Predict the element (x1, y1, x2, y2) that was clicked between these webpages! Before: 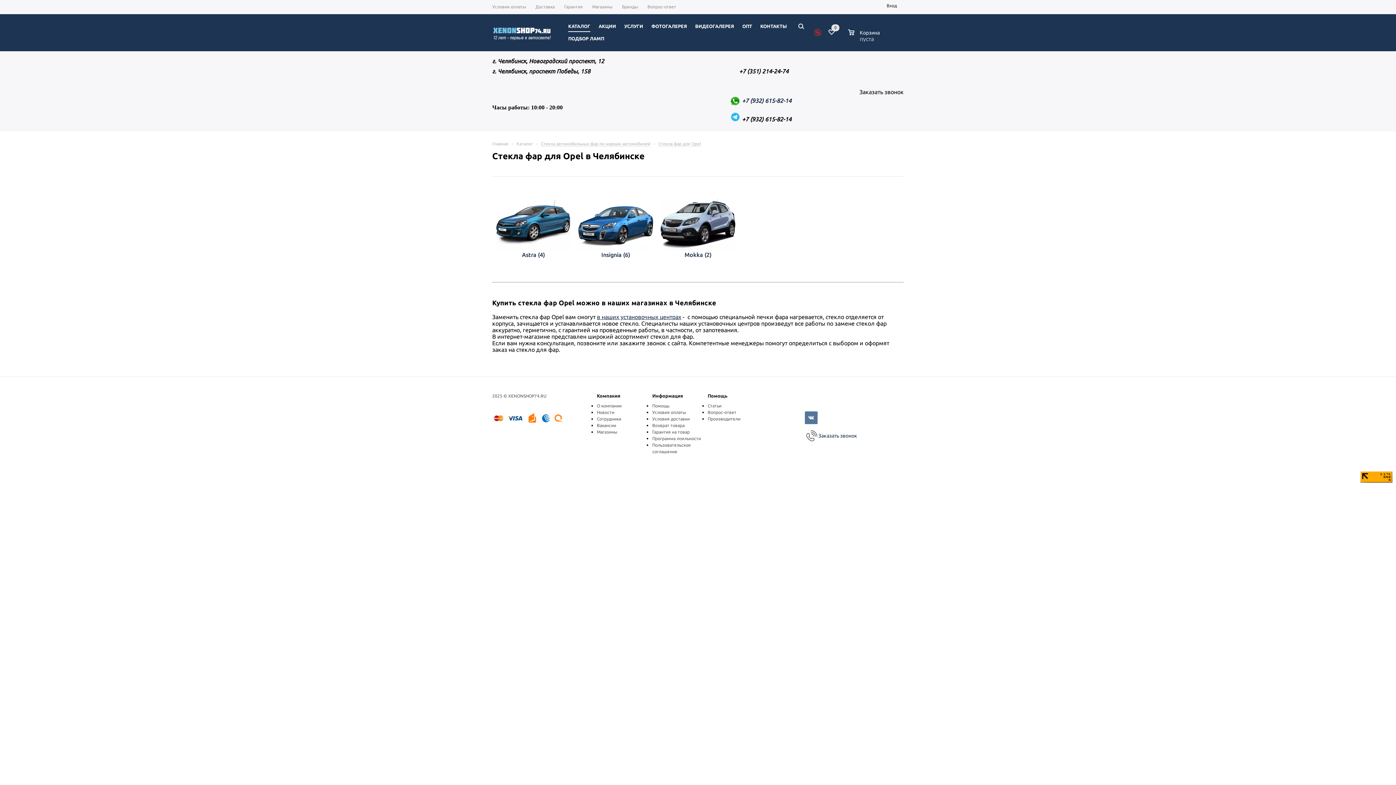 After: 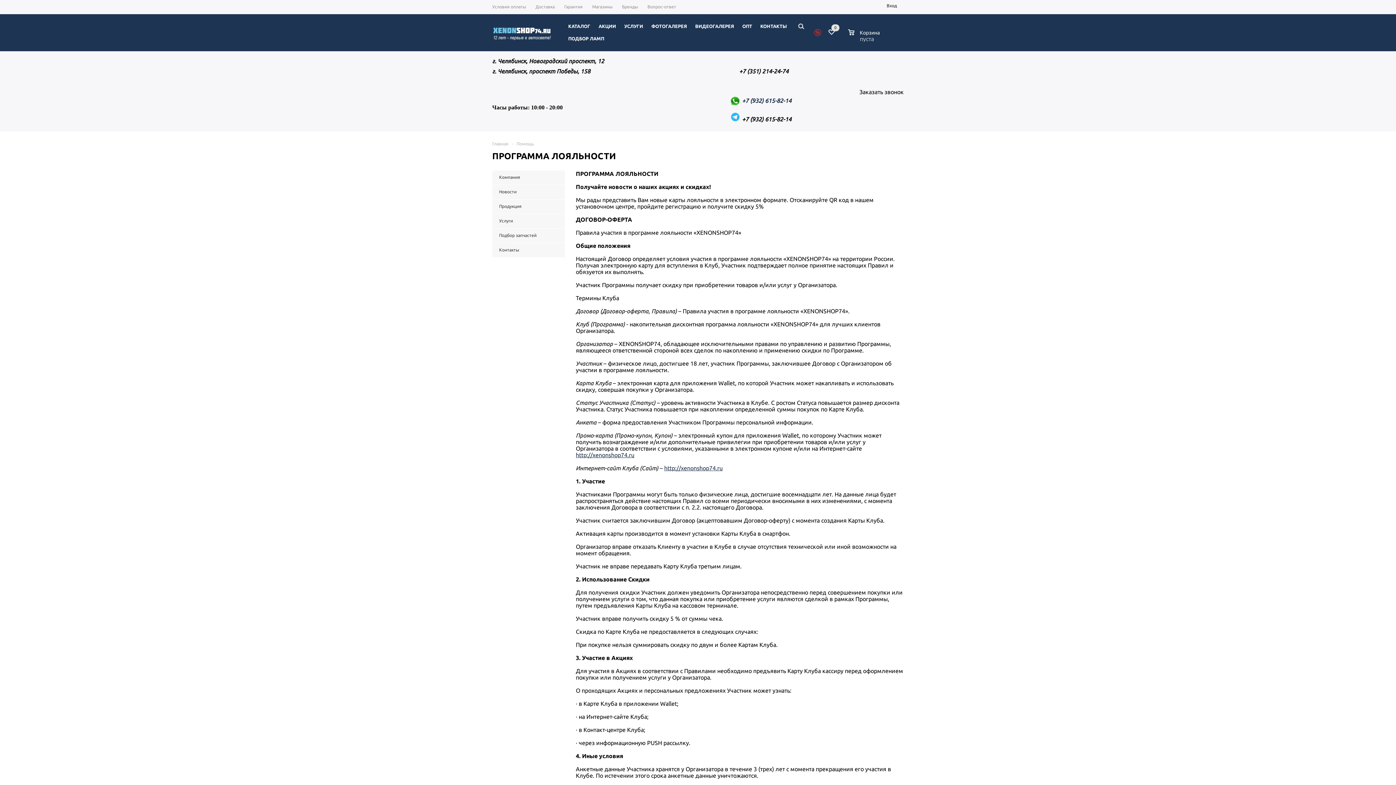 Action: bbox: (814, 29, 821, 36)